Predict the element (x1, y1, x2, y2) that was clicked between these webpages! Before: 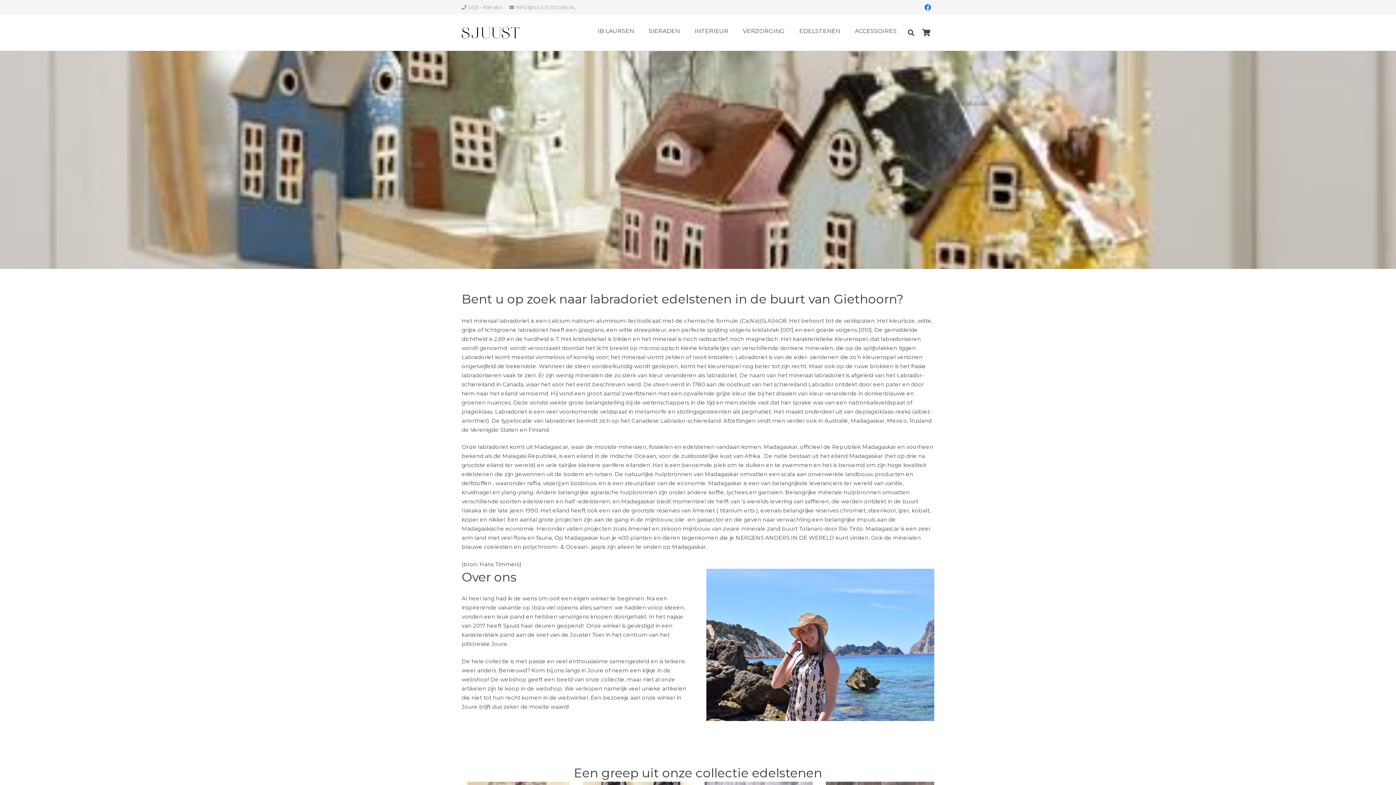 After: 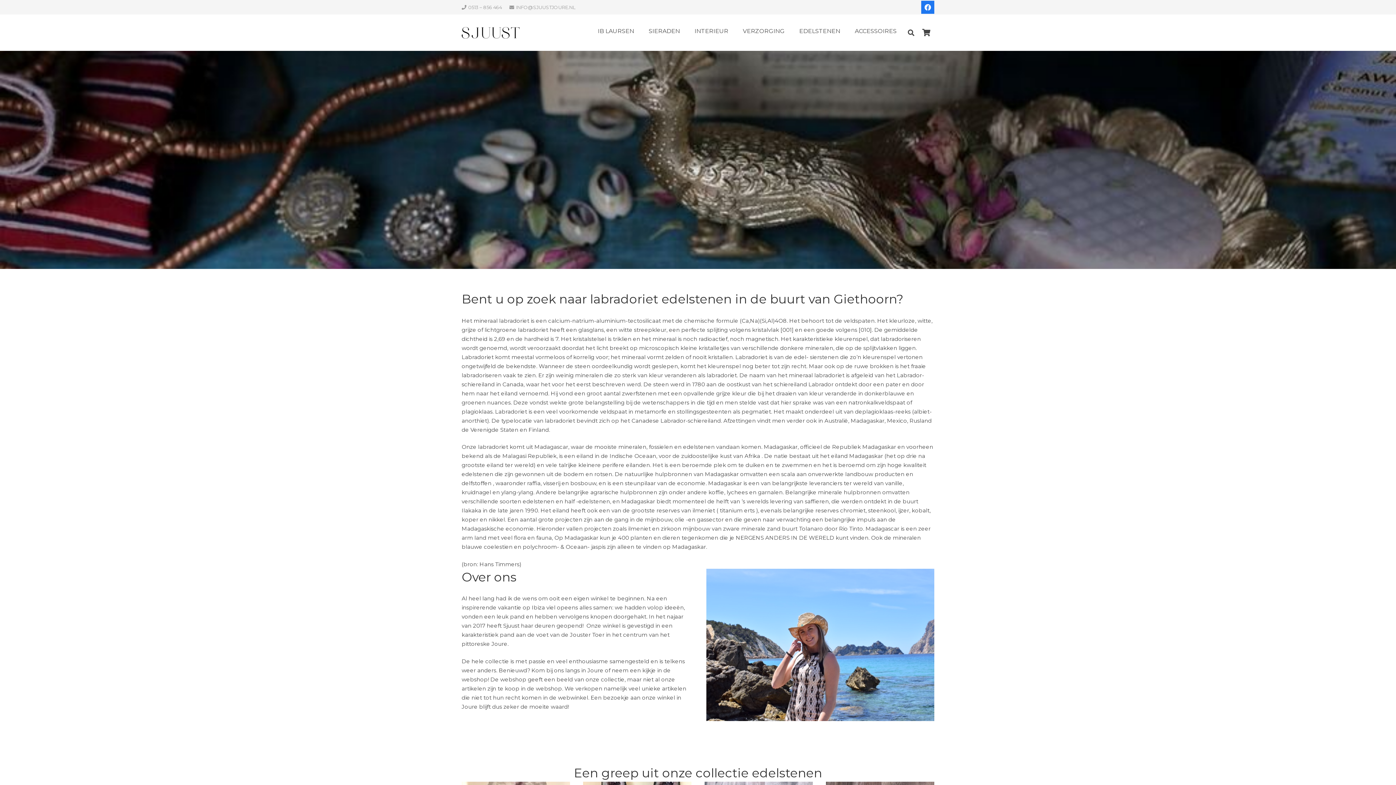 Action: bbox: (921, 0, 934, 13) label: Facebook